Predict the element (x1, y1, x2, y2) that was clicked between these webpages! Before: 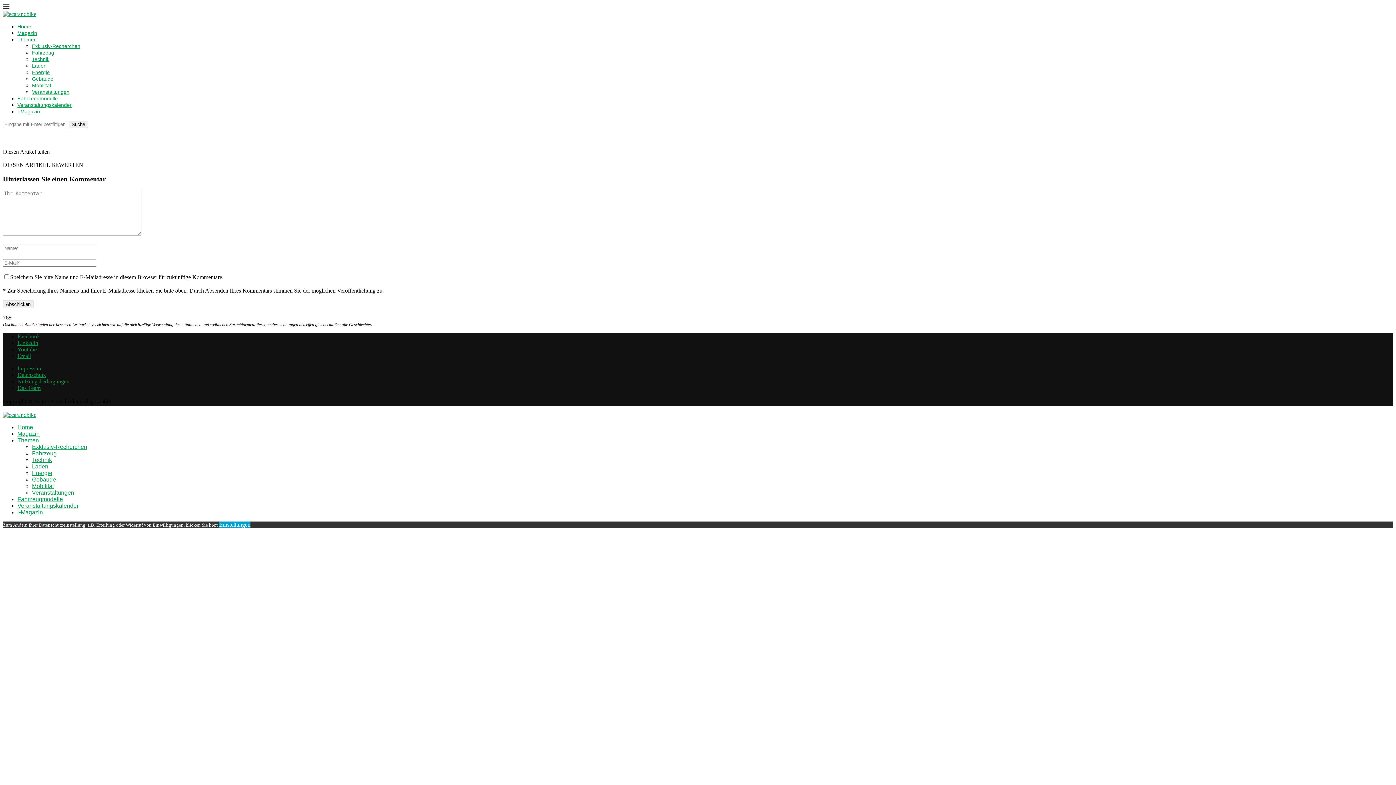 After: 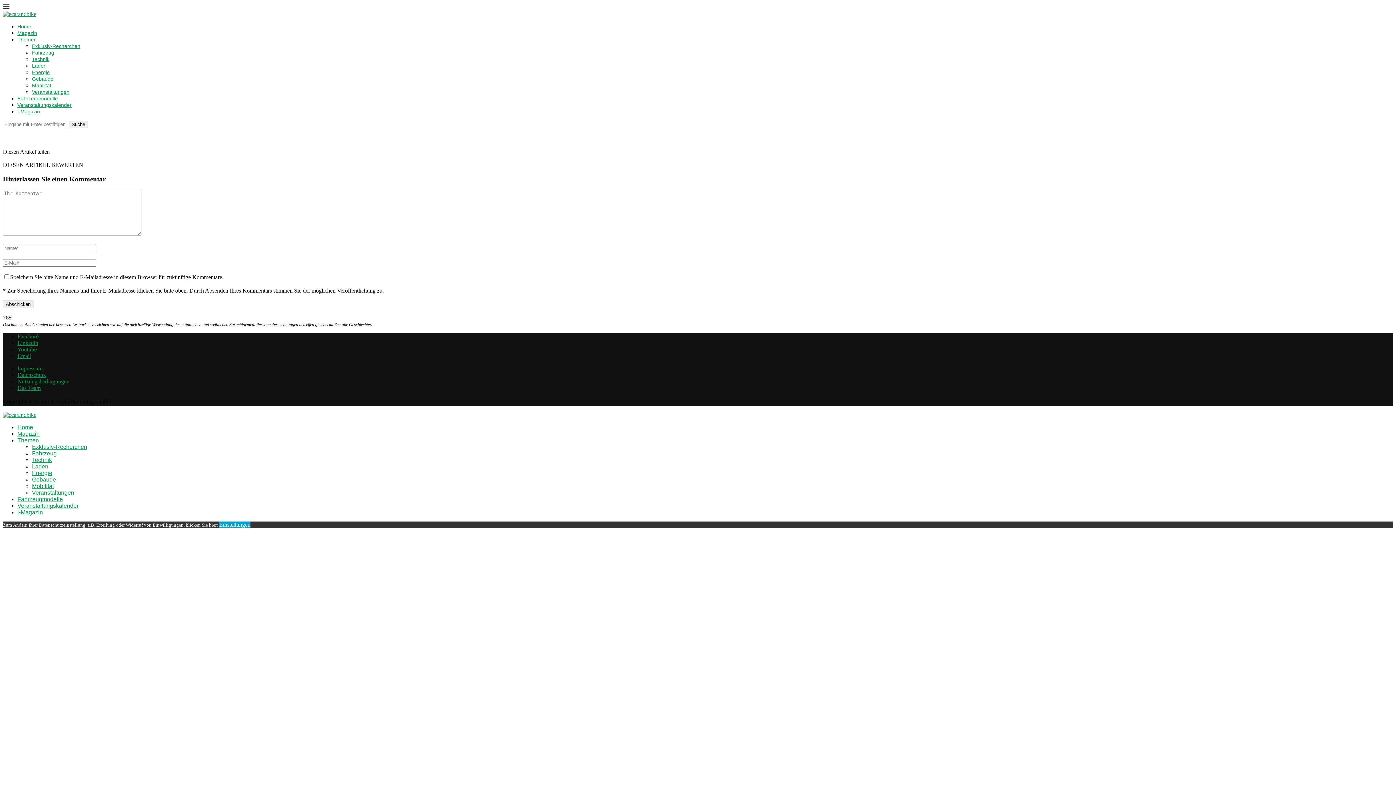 Action: label: Einstellungen bbox: (219, 521, 250, 528)